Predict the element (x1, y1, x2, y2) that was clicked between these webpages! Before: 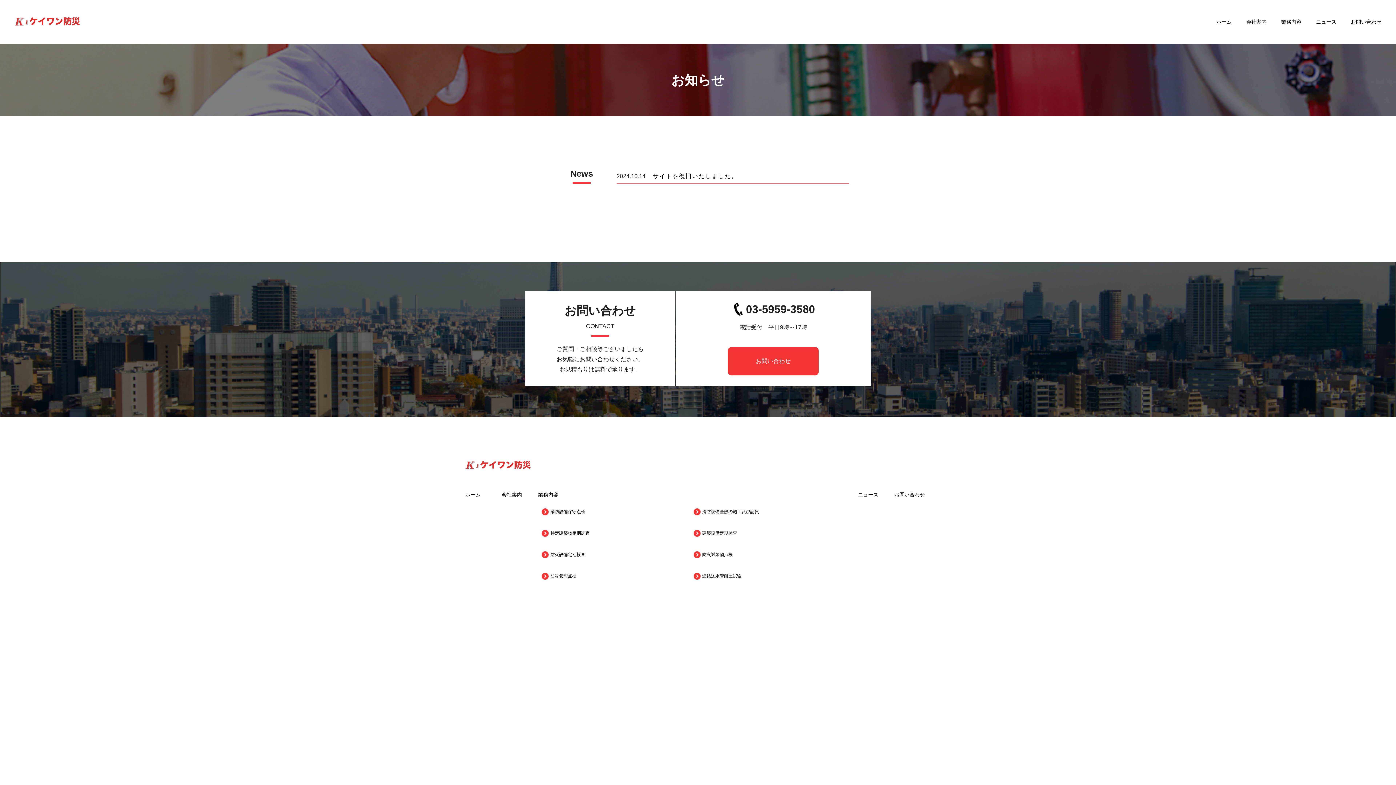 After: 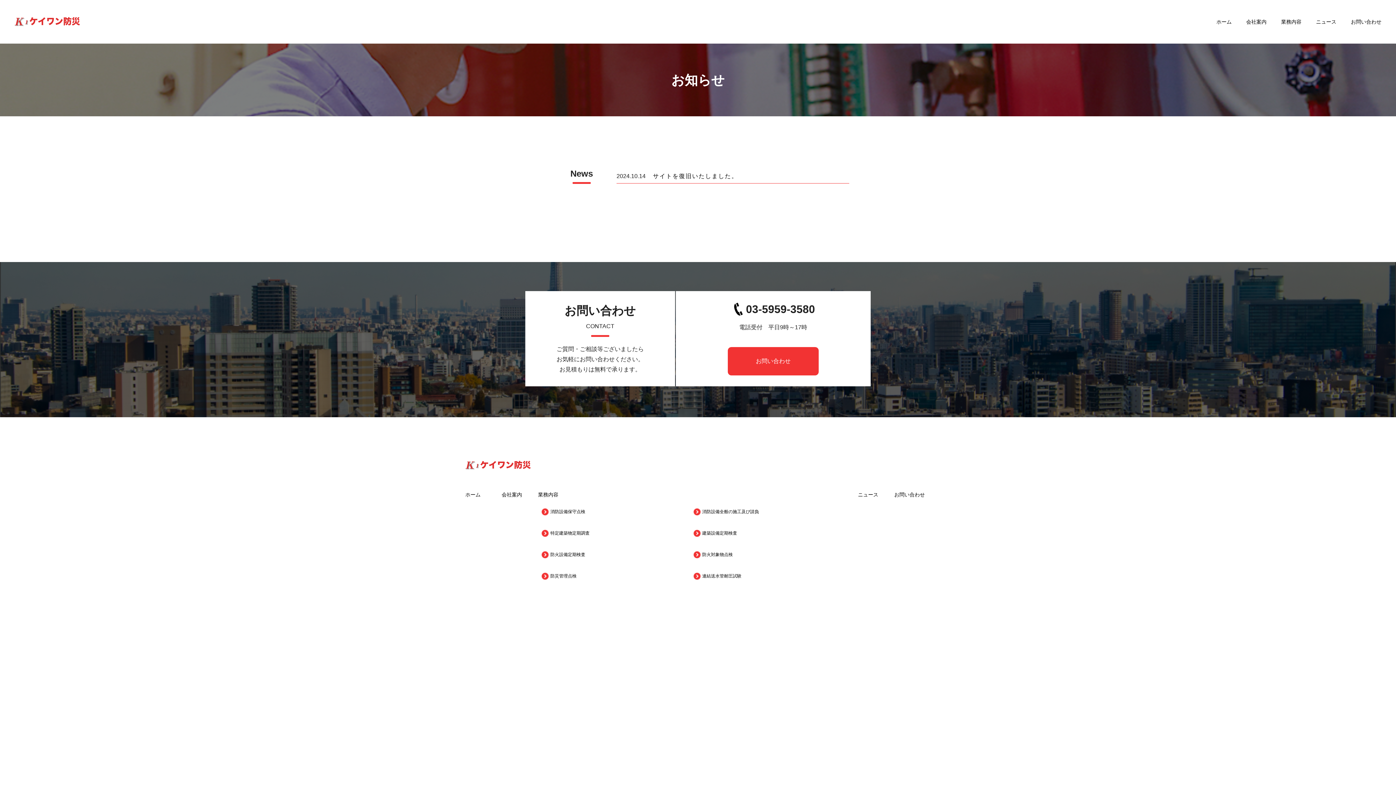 Action: label: ニュース bbox: (1316, 18, 1336, 24)